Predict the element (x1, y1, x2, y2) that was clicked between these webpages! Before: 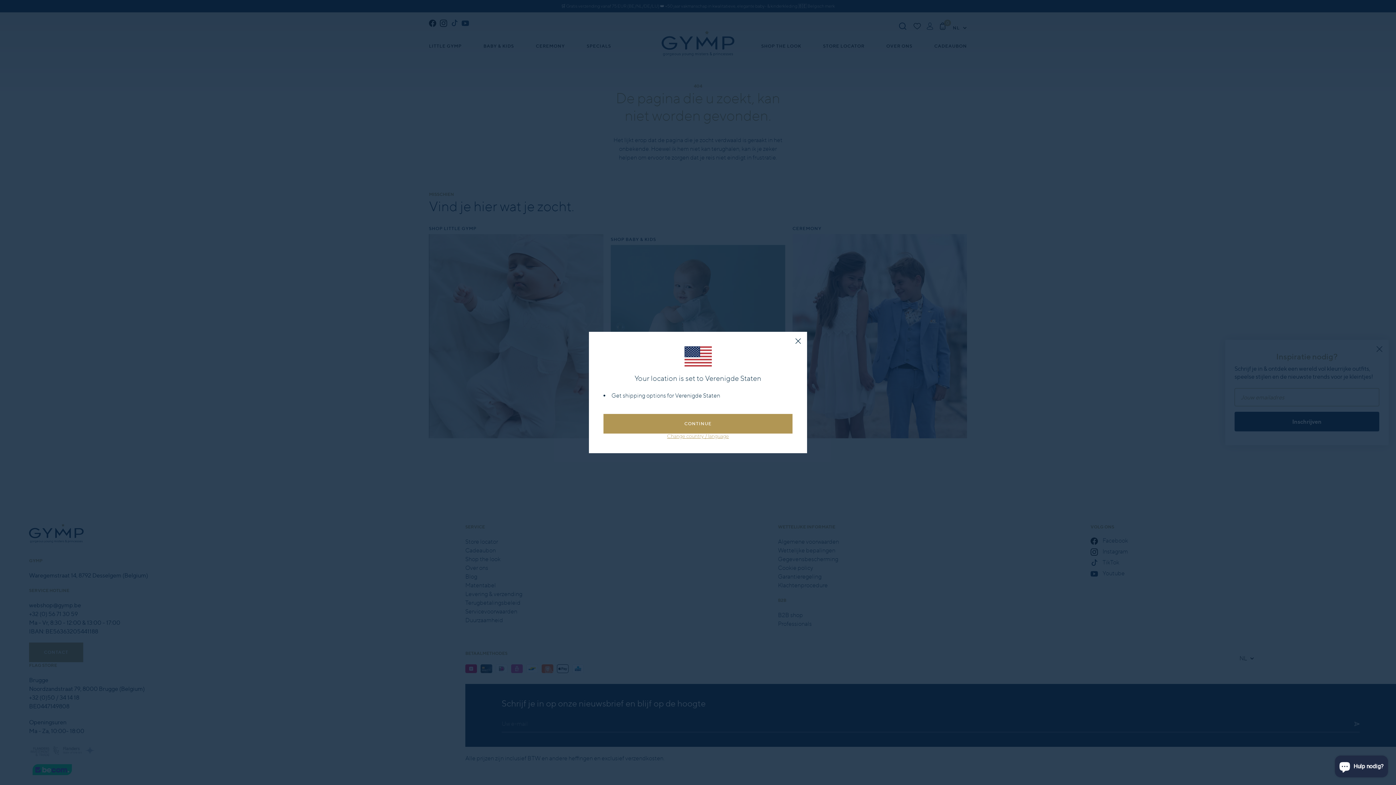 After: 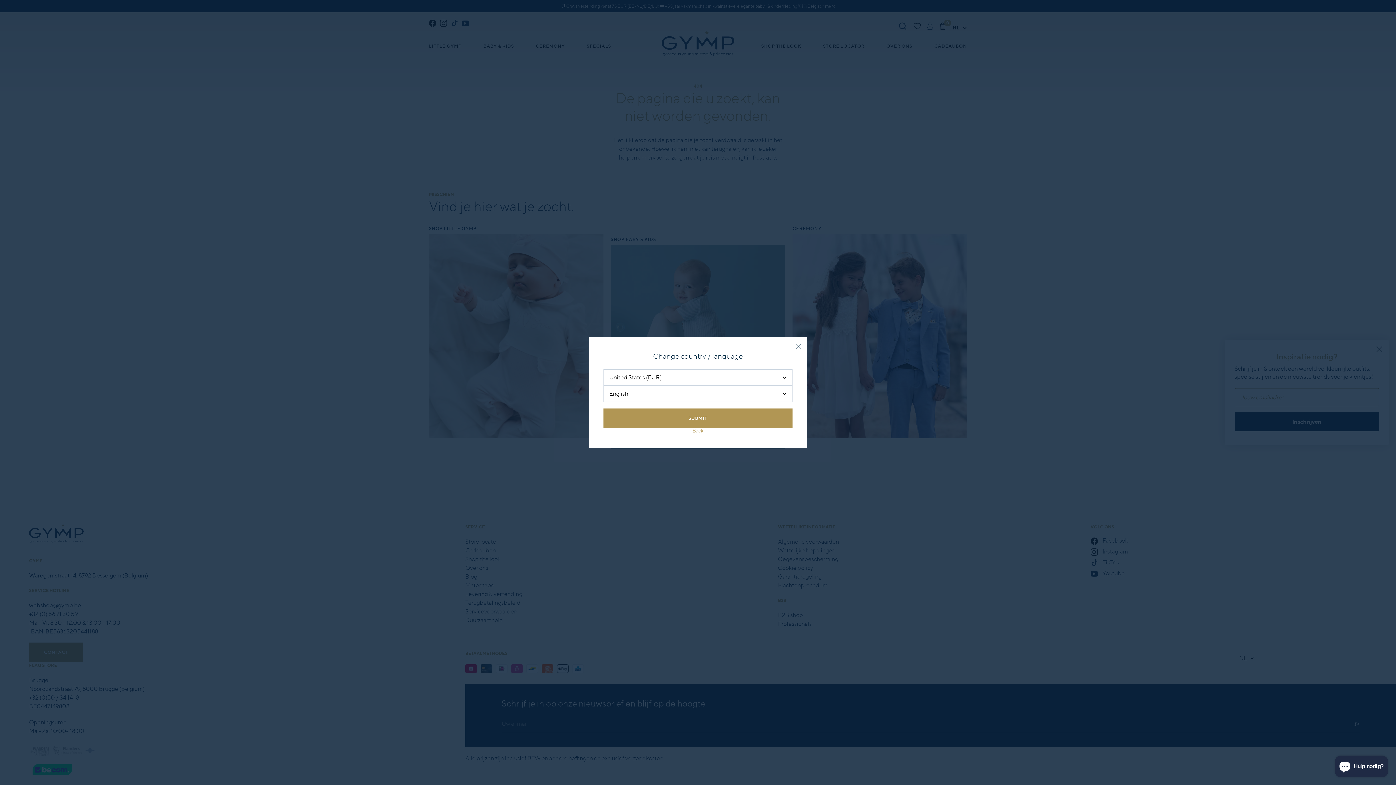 Action: label: Change country / language bbox: (603, 433, 792, 439)